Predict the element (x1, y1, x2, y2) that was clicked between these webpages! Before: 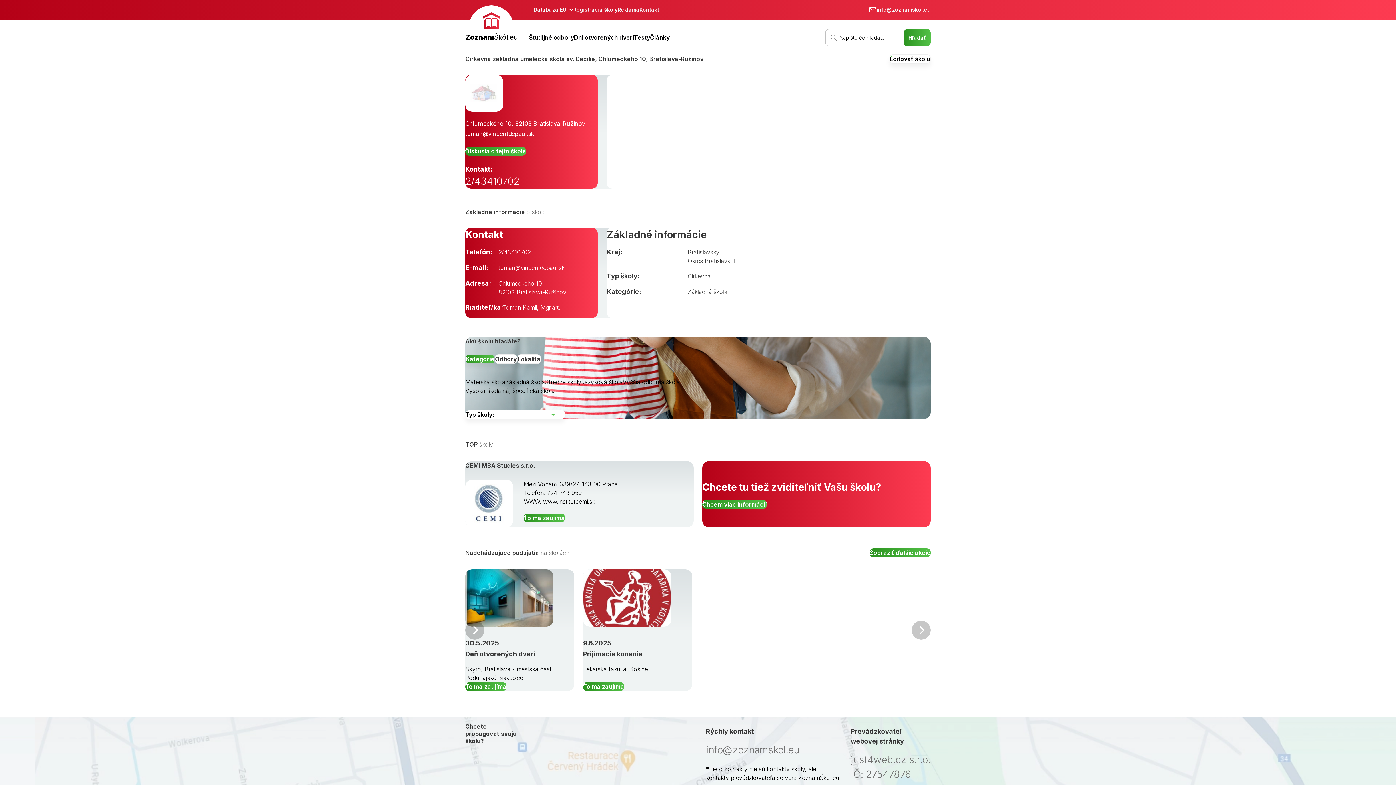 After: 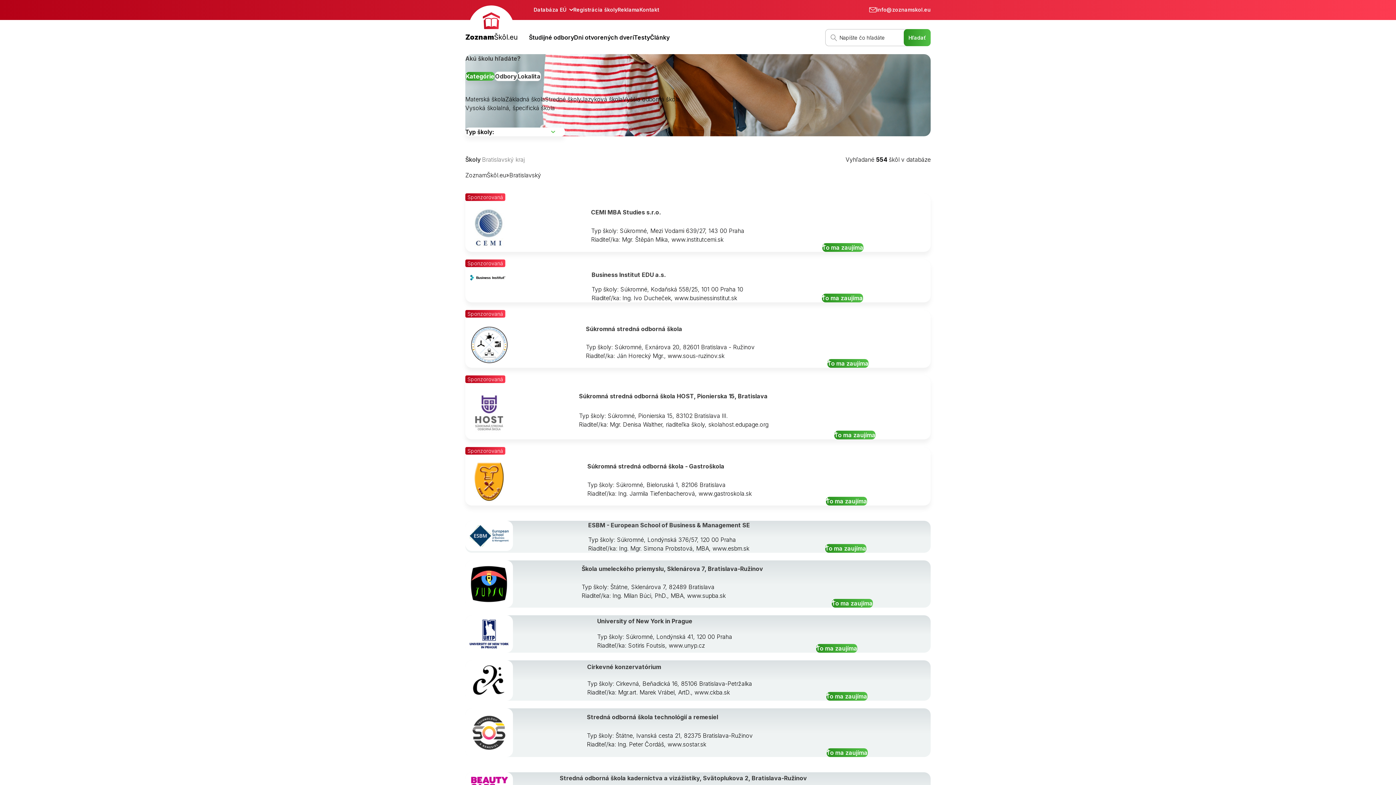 Action: bbox: (687, 248, 719, 256) label: Bratislavský